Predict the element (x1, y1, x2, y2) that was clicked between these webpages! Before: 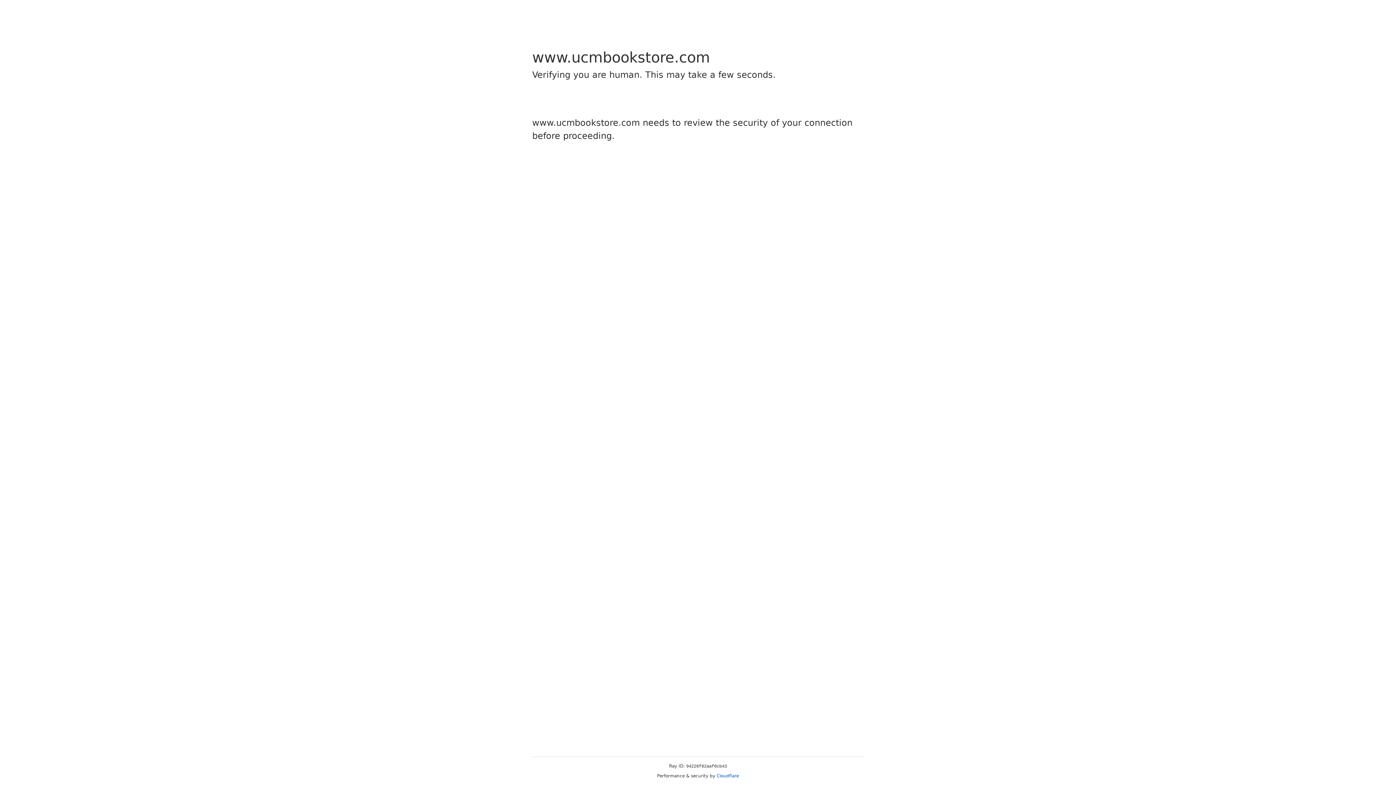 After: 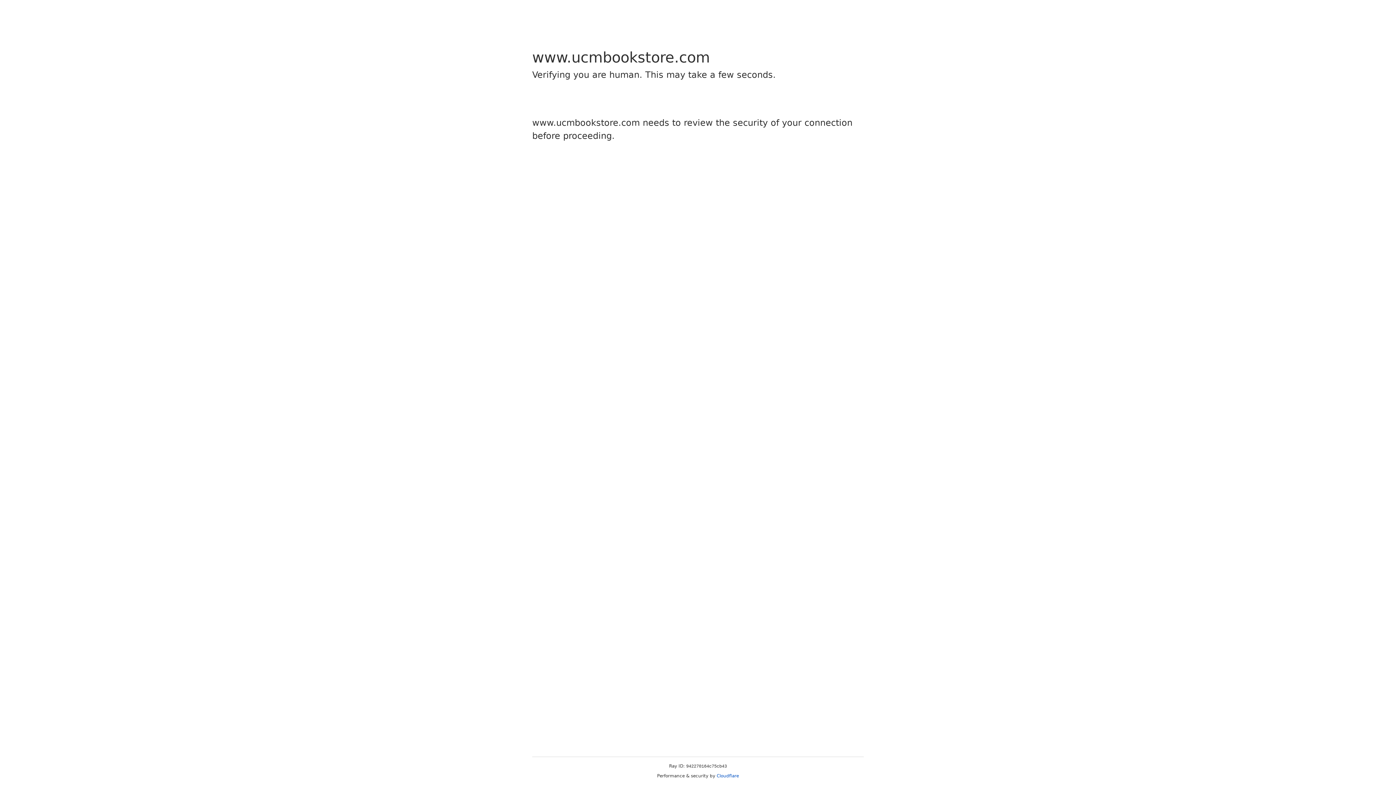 Action: label: Cloudflare bbox: (716, 773, 739, 778)